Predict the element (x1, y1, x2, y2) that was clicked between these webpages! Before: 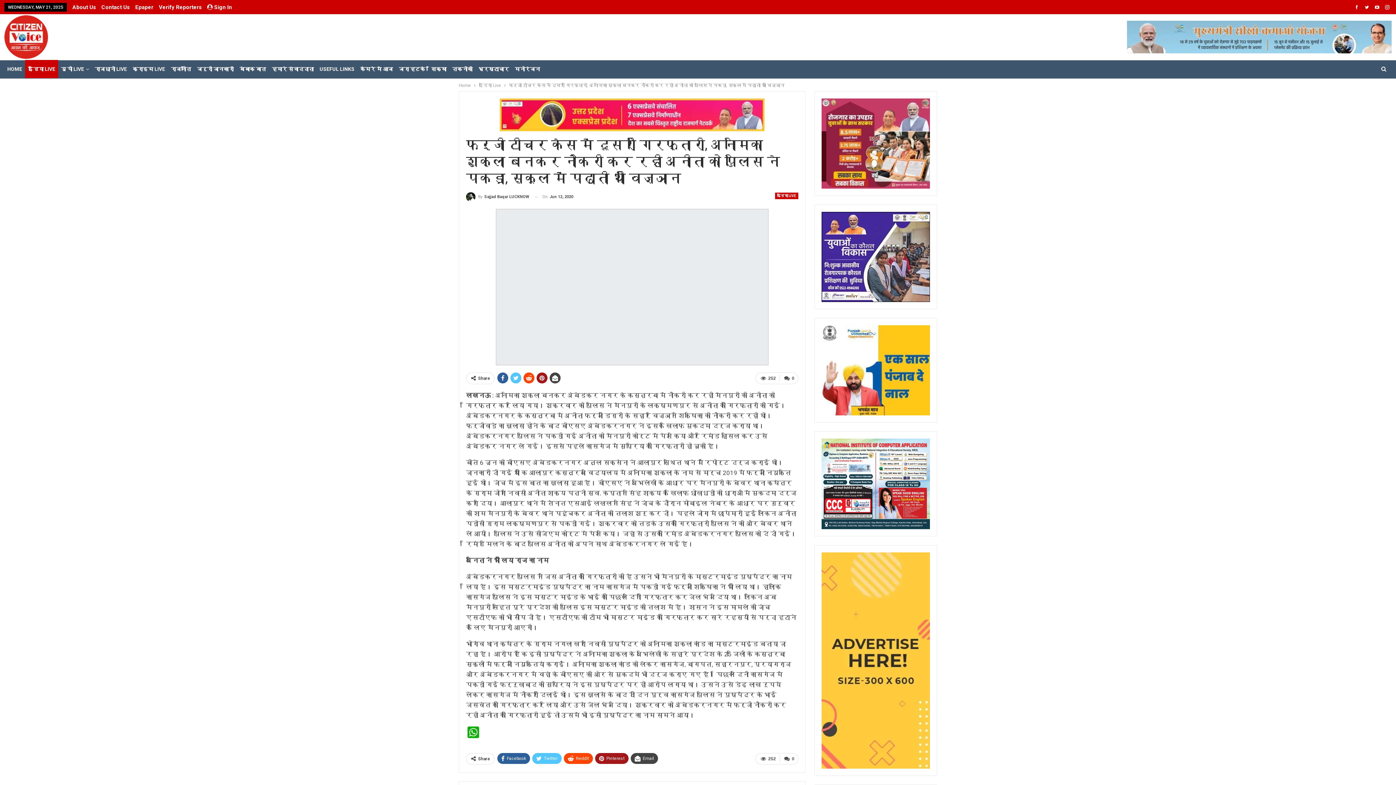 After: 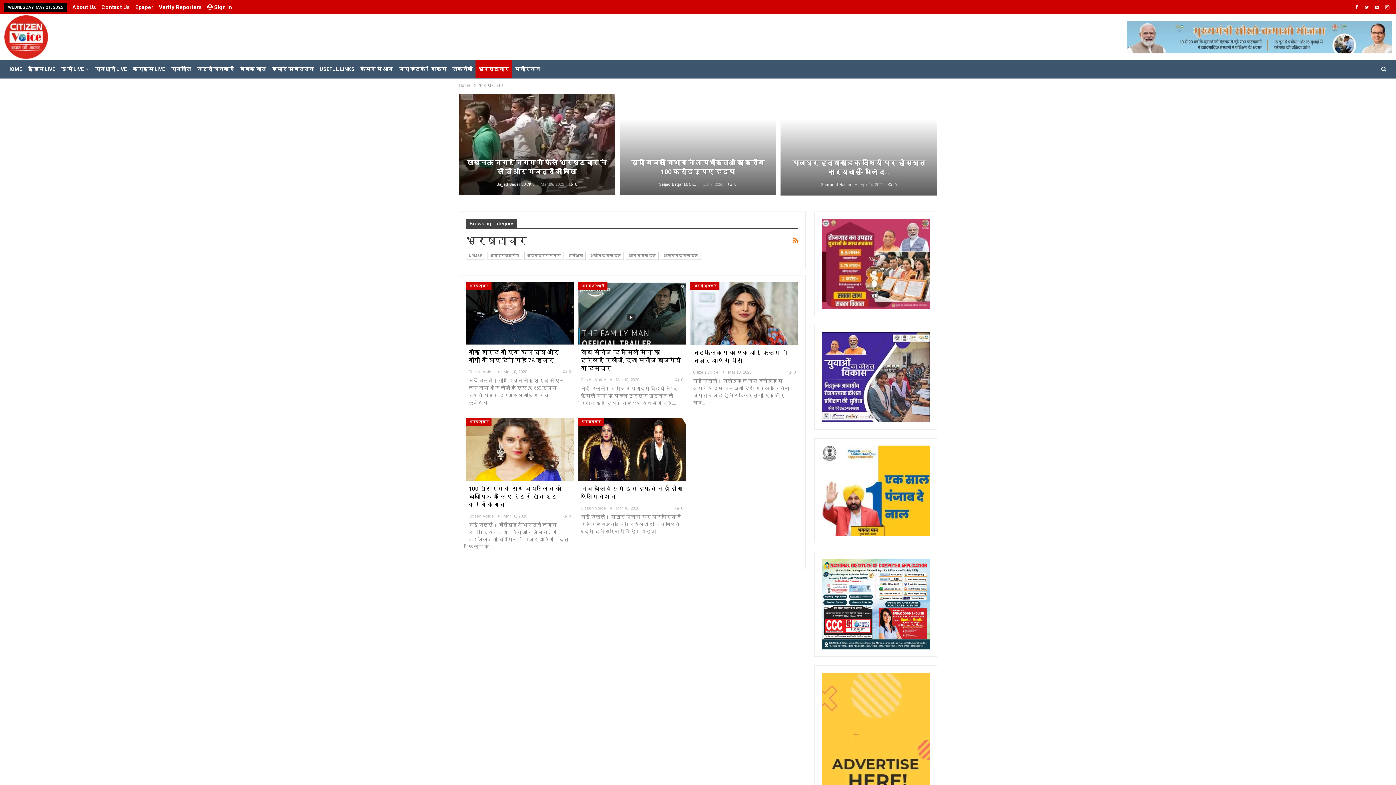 Action: label: भ्रष्टाचार bbox: (475, 60, 512, 78)